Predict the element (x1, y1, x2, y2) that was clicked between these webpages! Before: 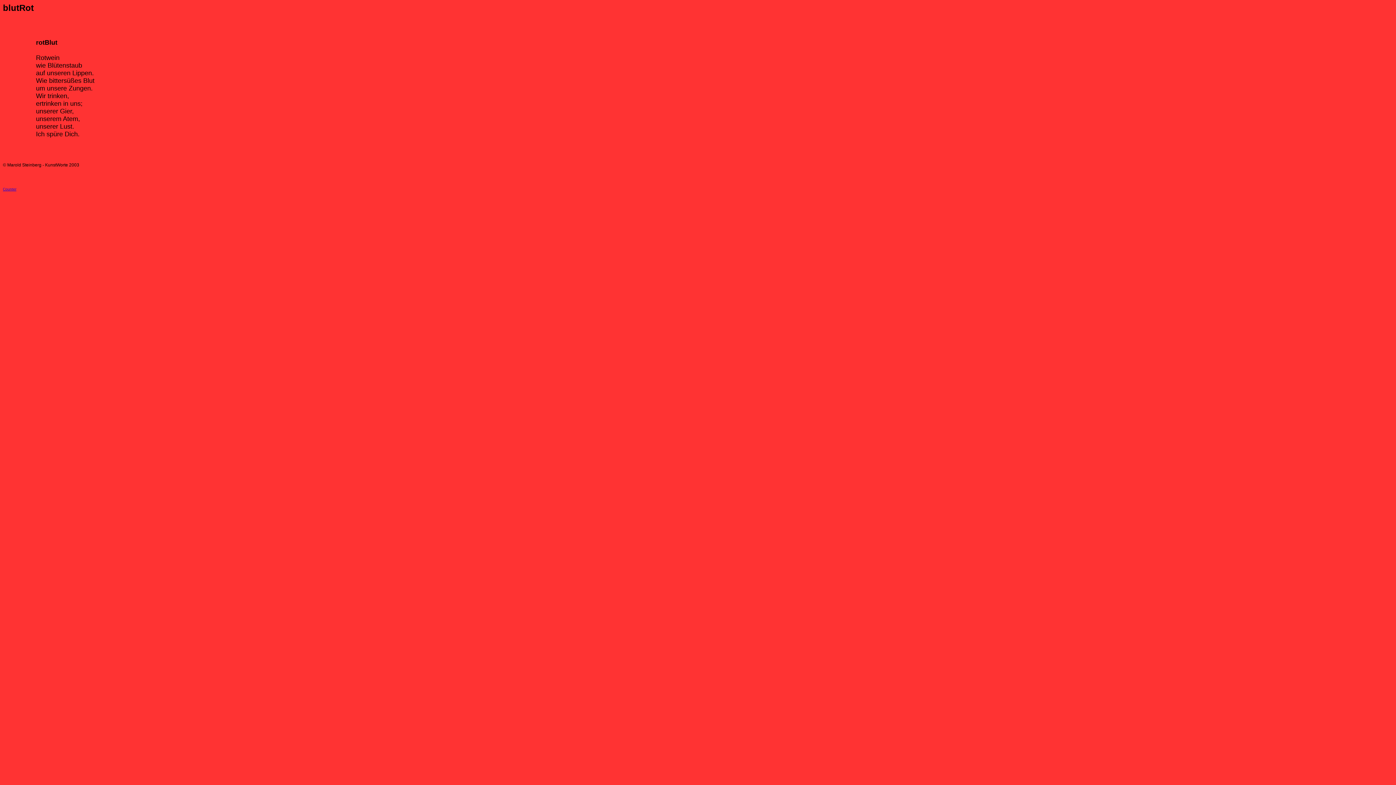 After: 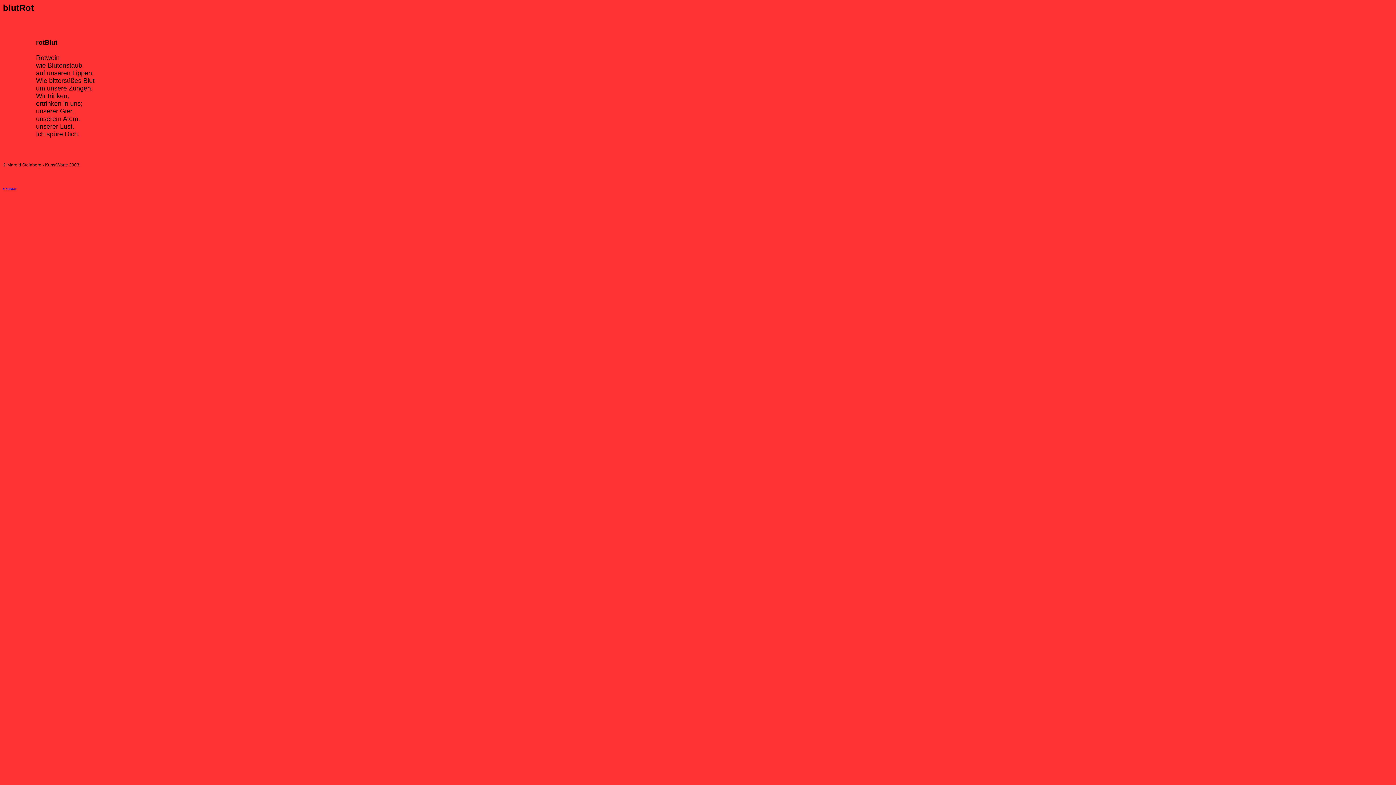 Action: label: Counter bbox: (2, 185, 16, 191)